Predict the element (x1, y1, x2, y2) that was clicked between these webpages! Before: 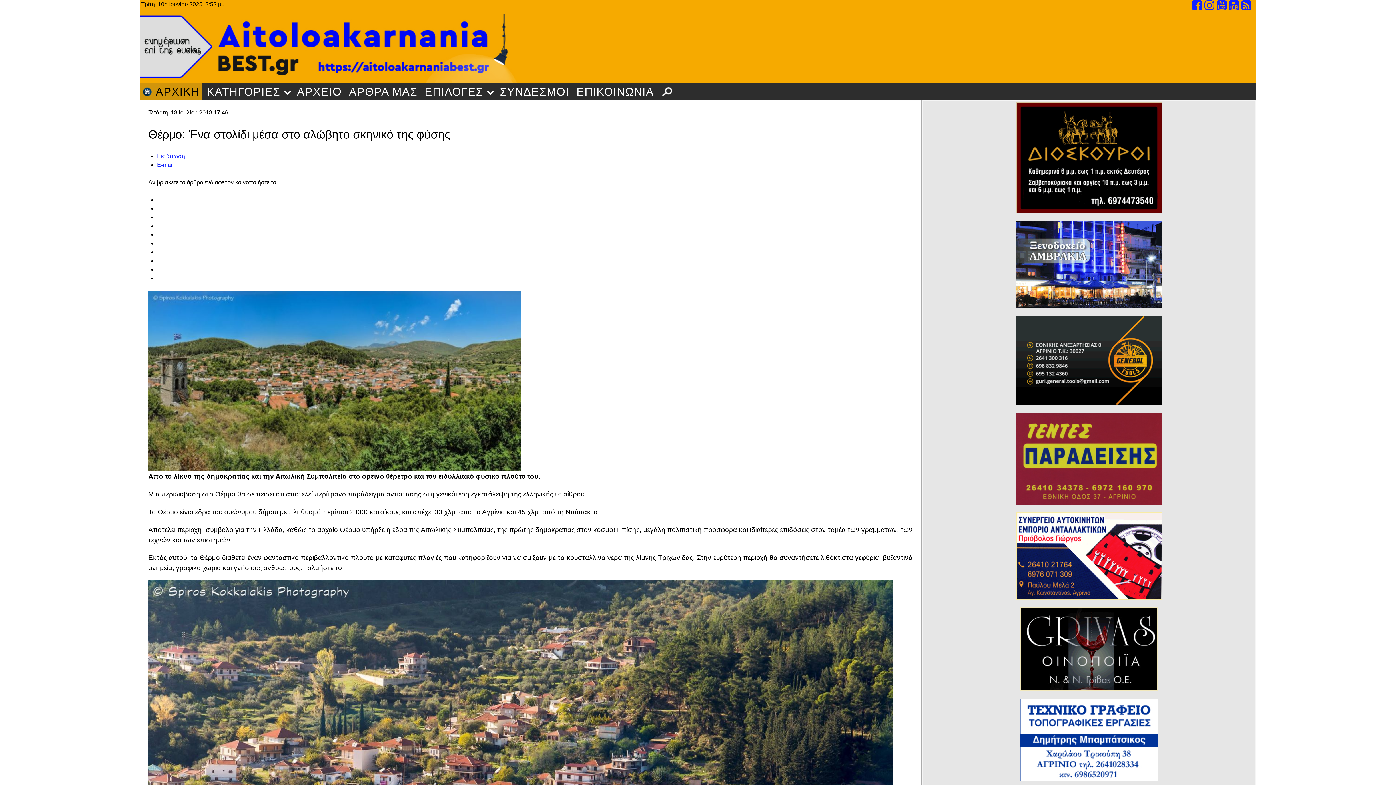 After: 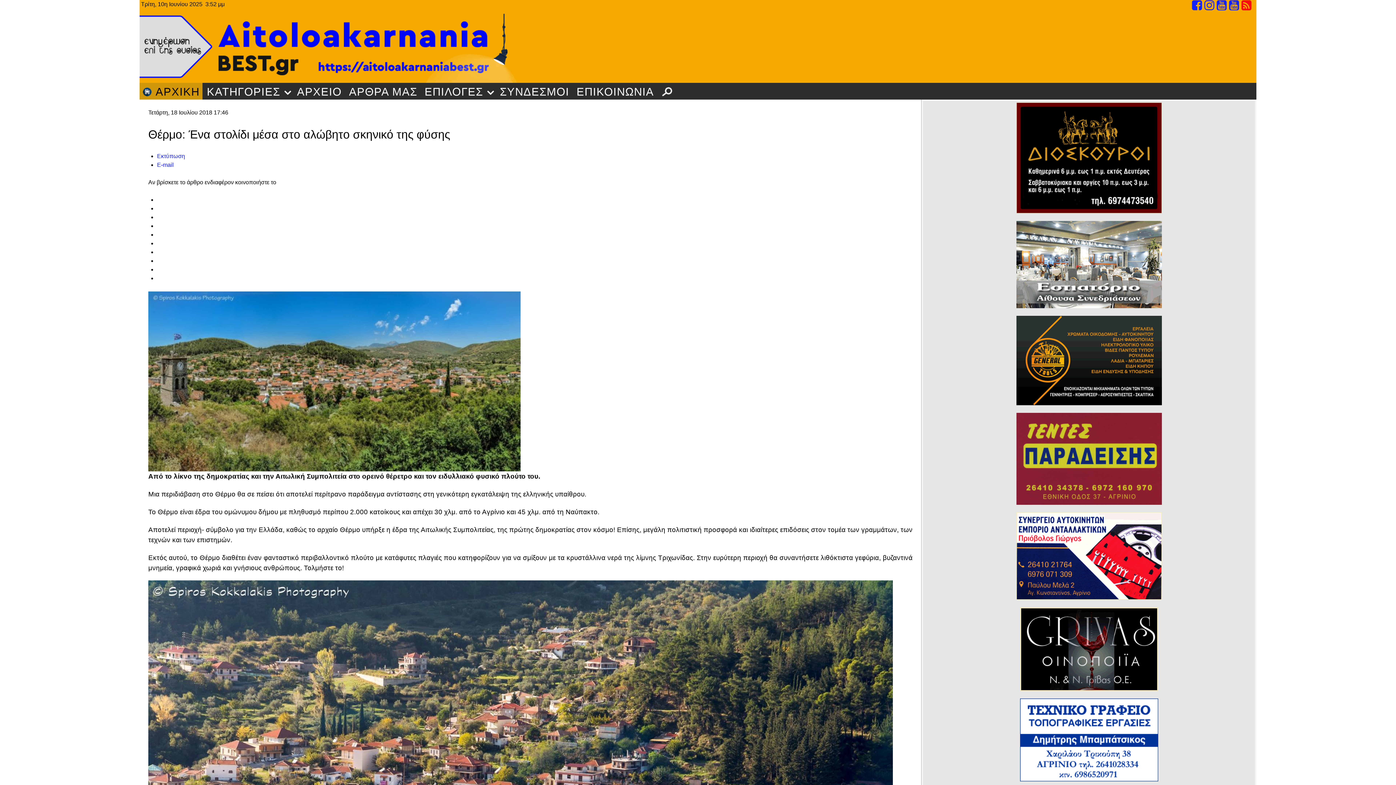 Action: bbox: (1241, 0, 1256, 9) label: Rss Feed